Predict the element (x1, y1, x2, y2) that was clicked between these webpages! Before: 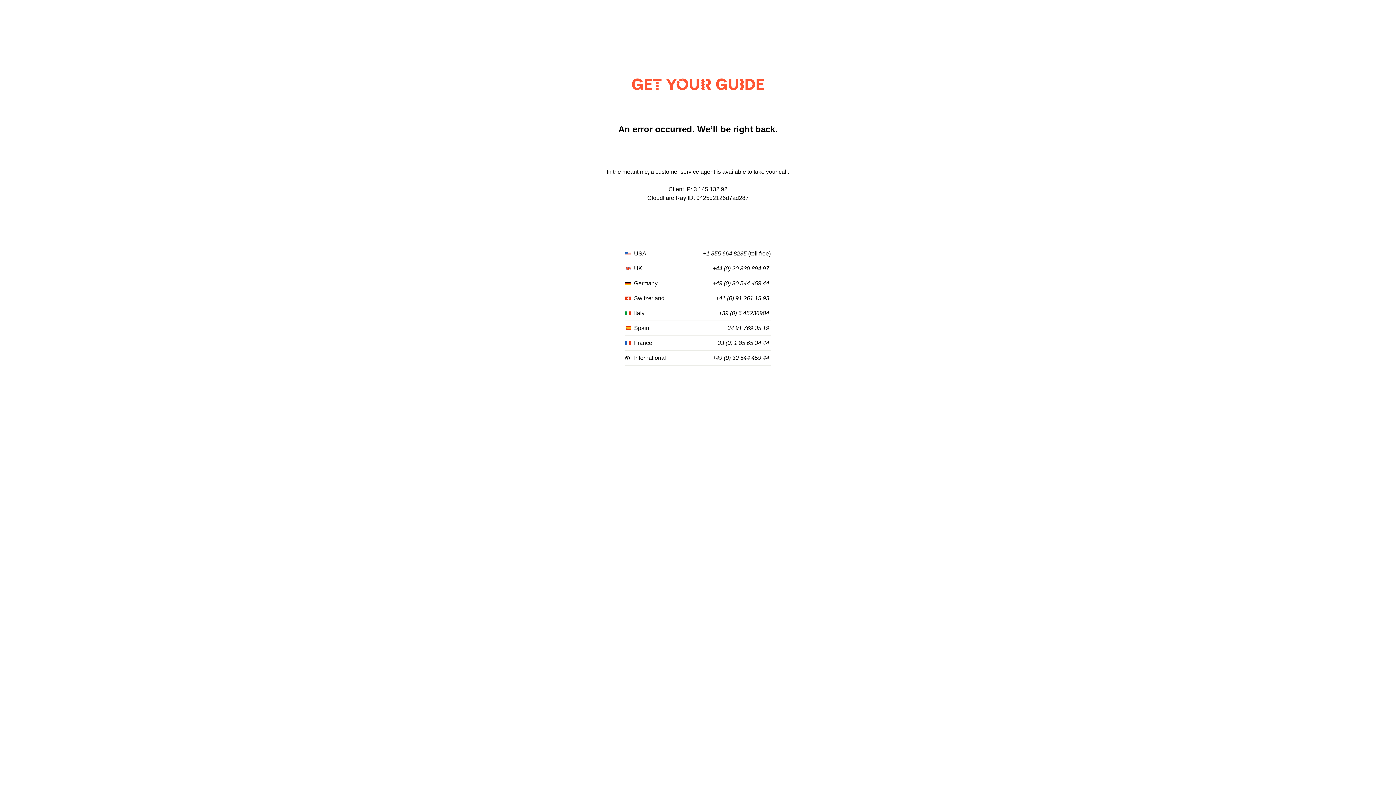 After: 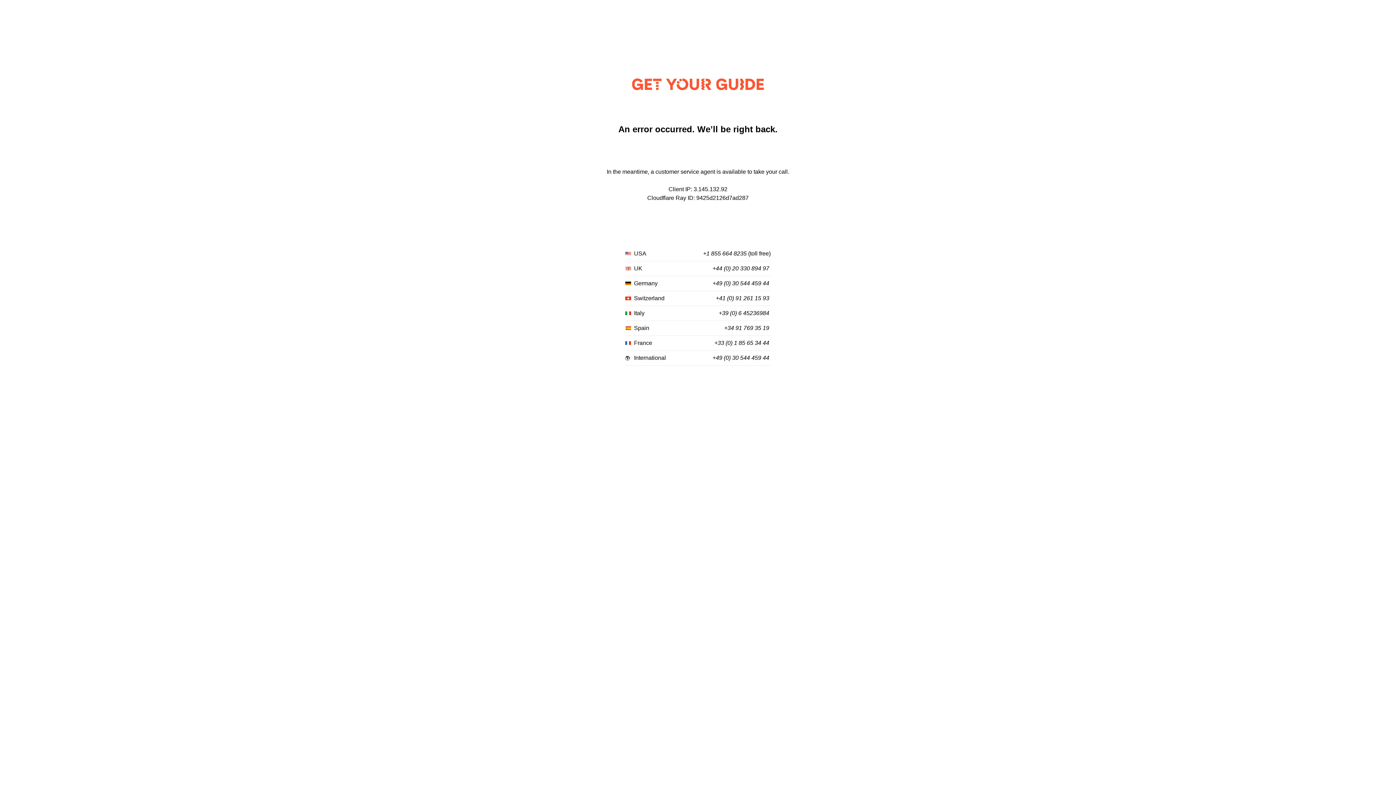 Action: bbox: (712, 265, 769, 272) label: +44 (0) 20 330 894 97